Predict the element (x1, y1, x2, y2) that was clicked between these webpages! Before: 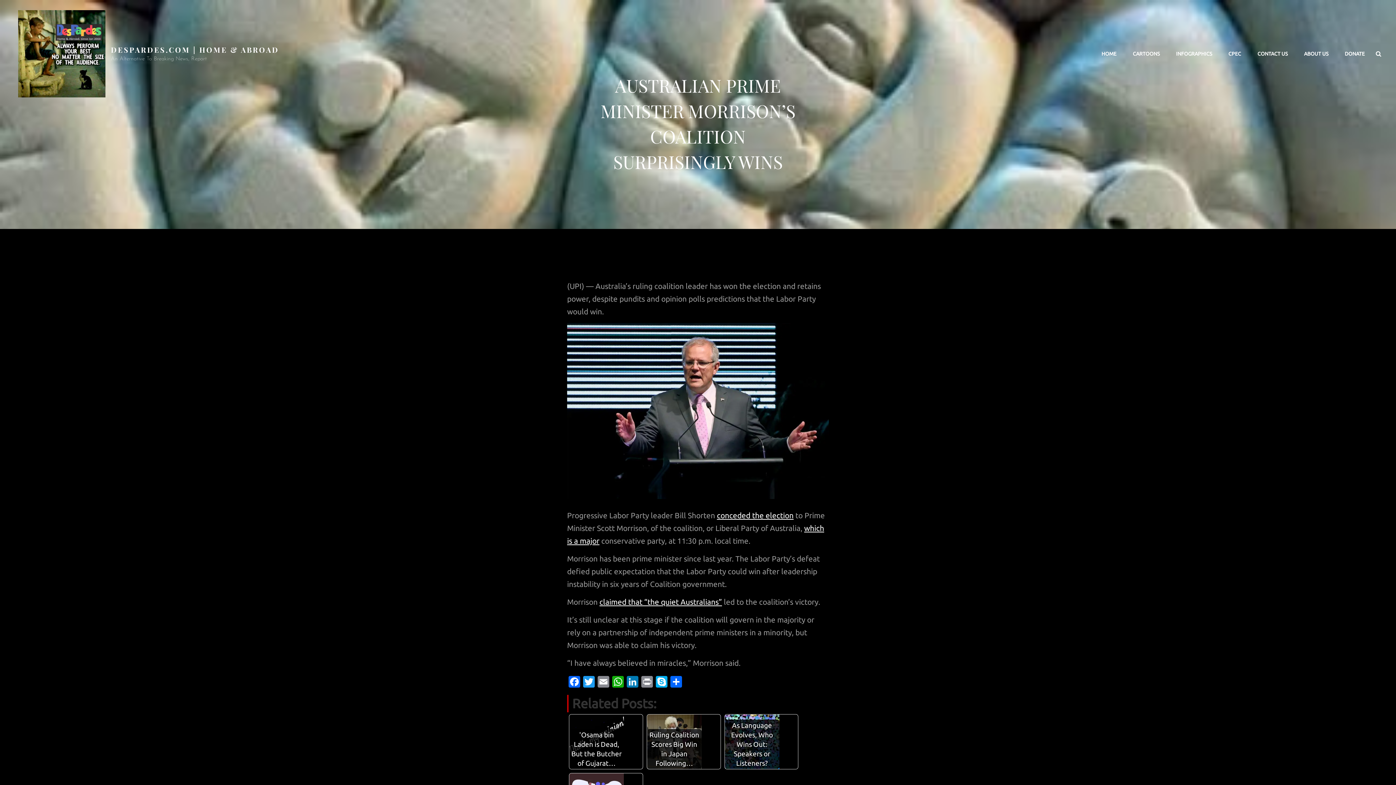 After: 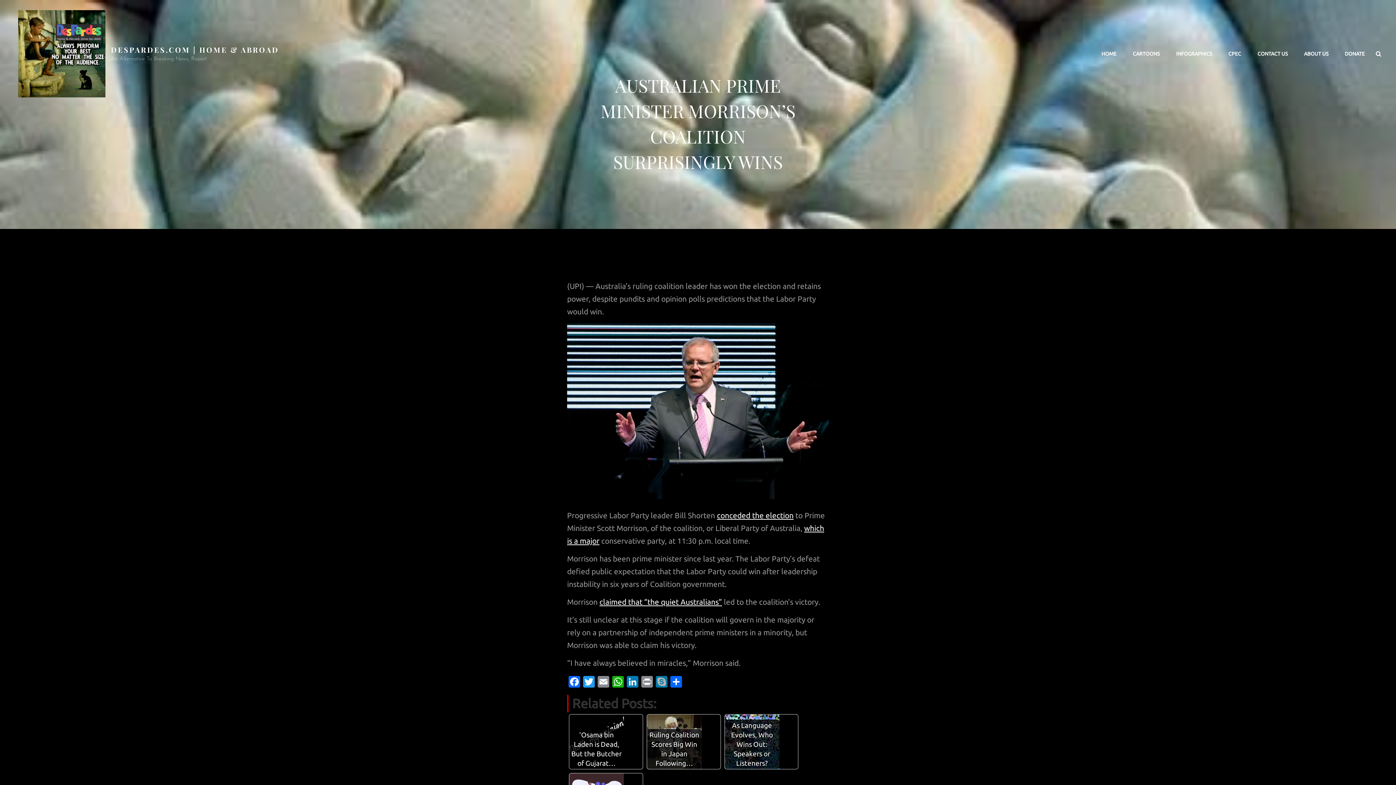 Action: bbox: (654, 676, 669, 689) label: Skype